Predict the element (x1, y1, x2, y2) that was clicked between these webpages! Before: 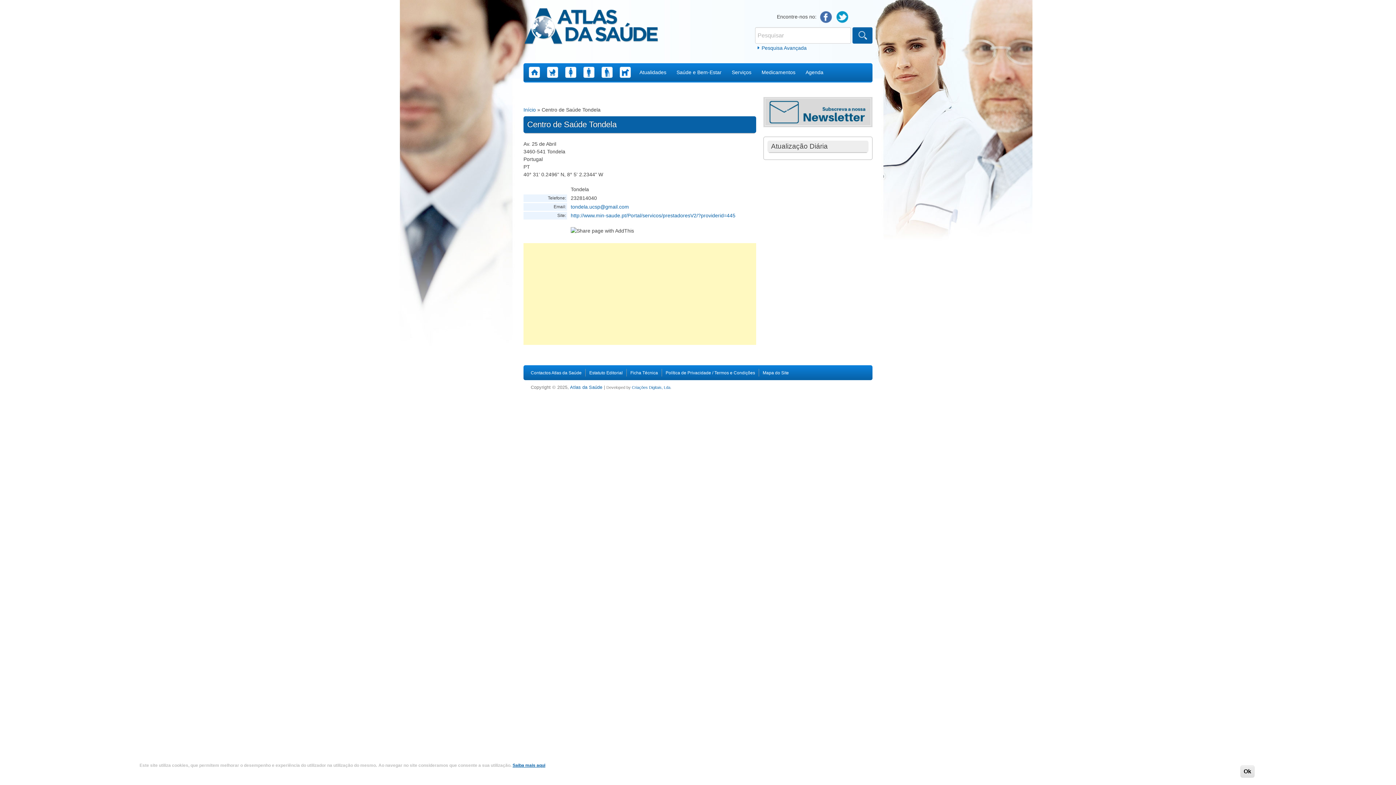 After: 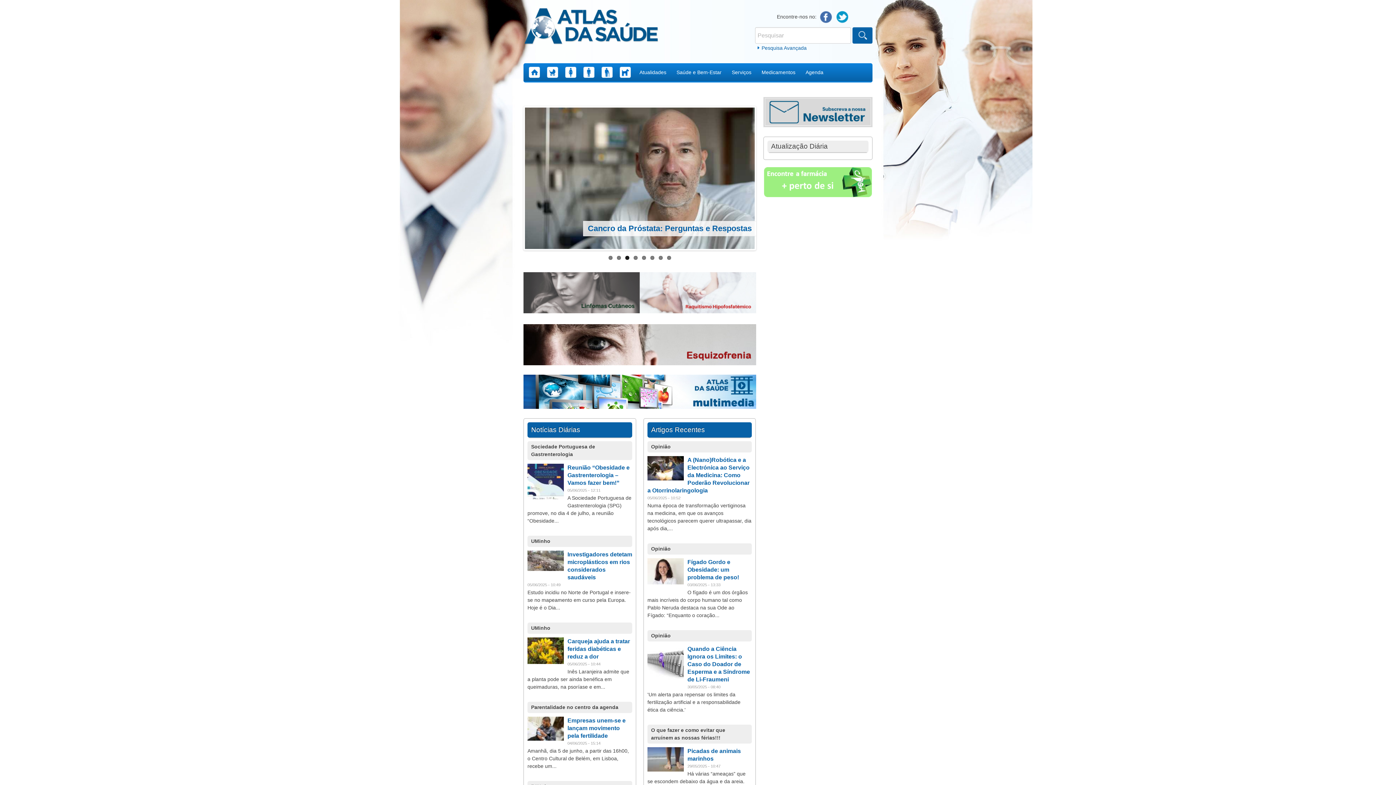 Action: label: Início bbox: (523, 106, 536, 112)